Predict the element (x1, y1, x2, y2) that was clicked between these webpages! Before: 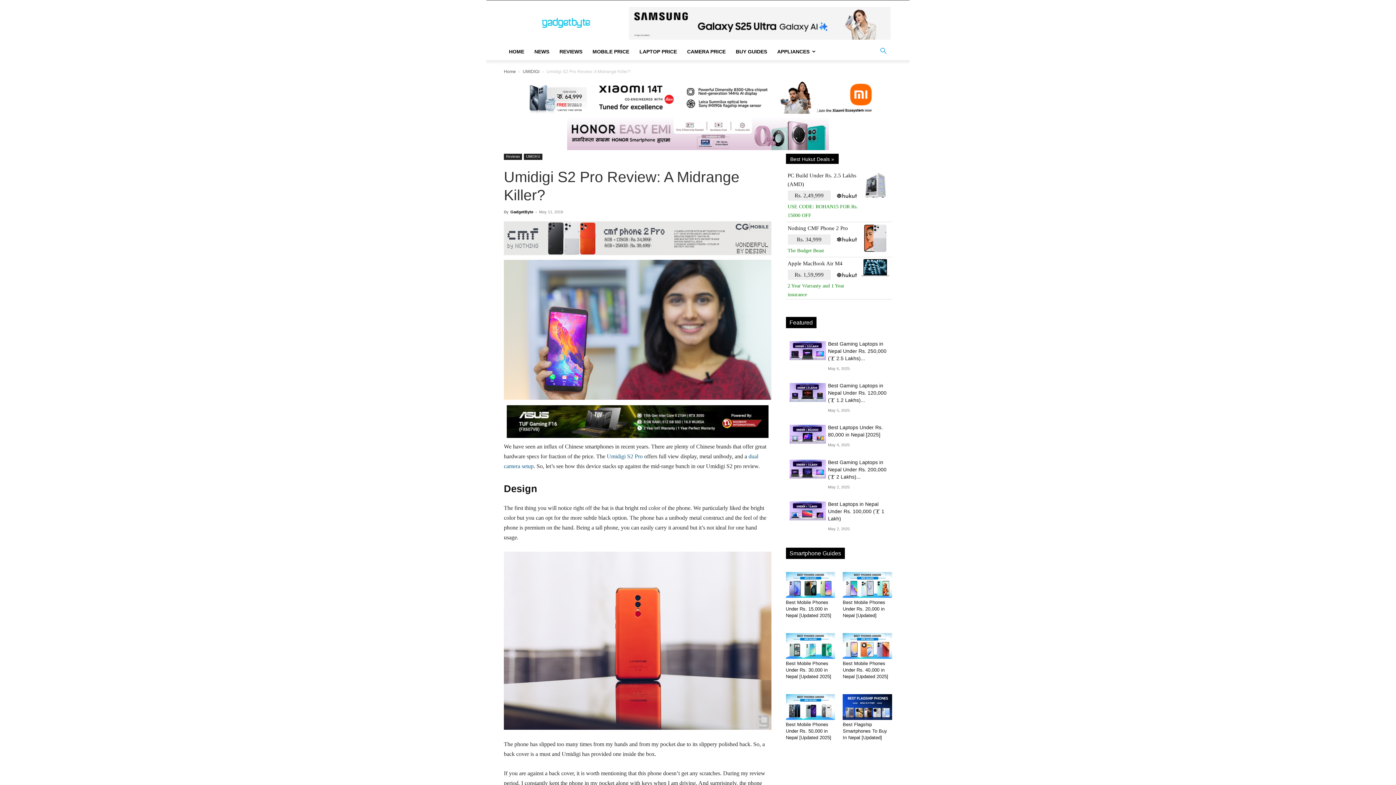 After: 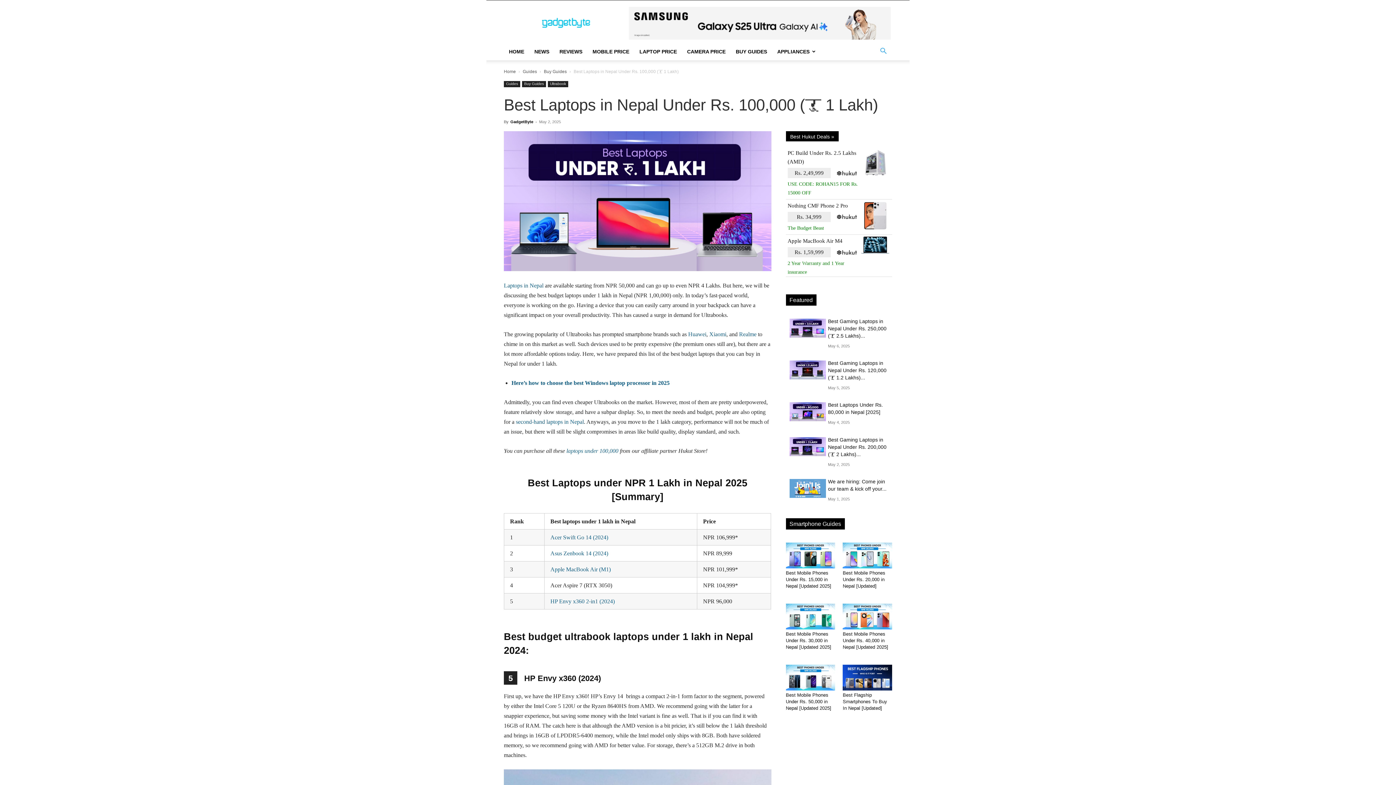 Action: bbox: (789, 501, 826, 520)